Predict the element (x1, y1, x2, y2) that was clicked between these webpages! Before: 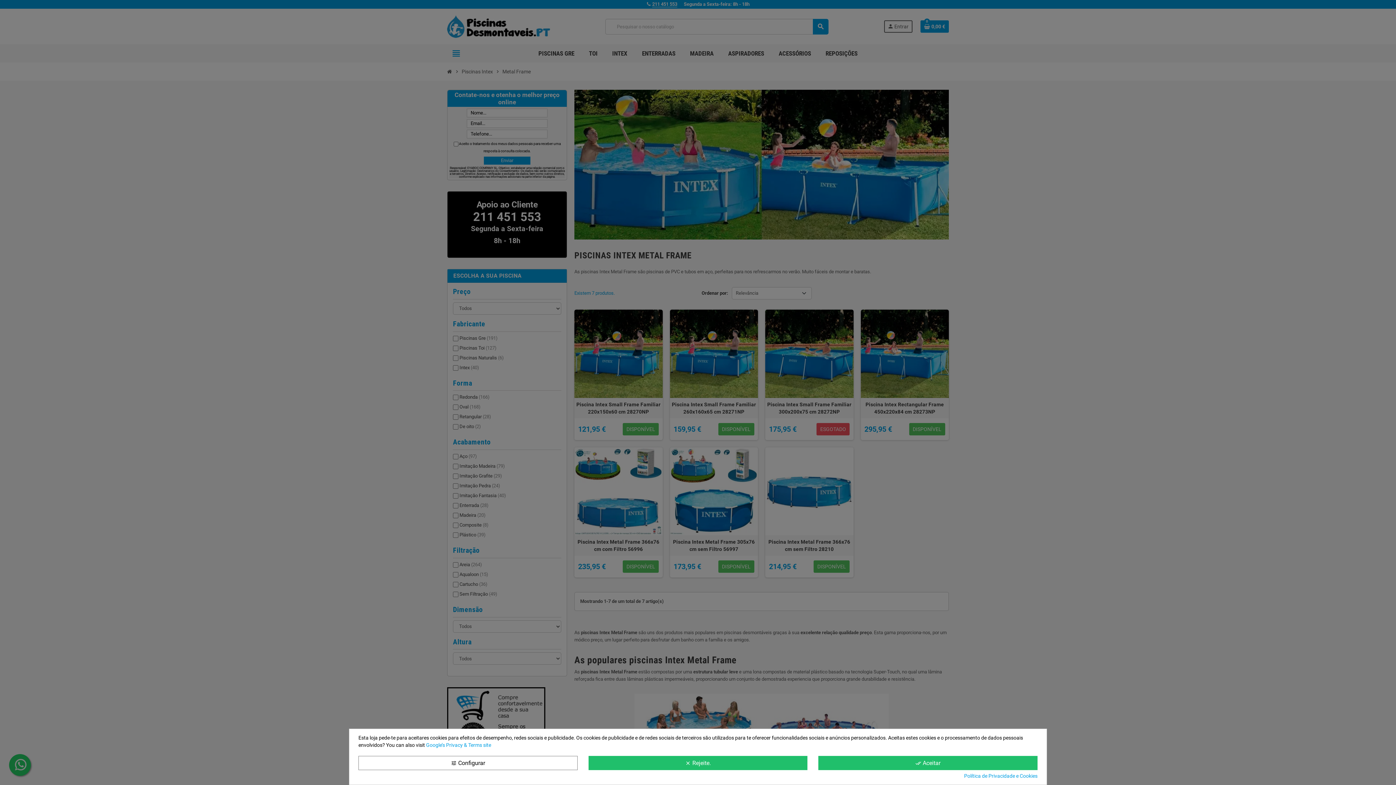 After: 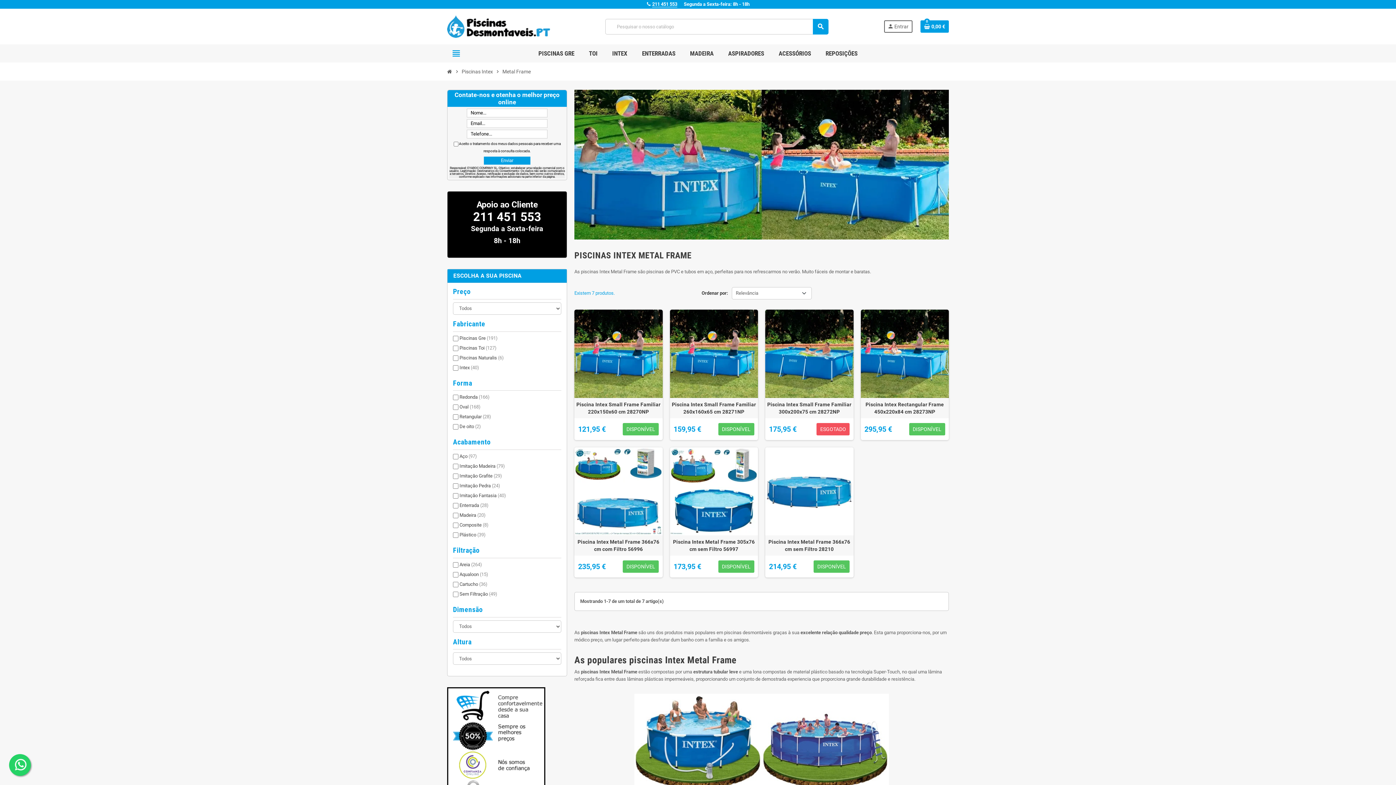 Action: bbox: (588, 756, 807, 770) label: clear Rejeite.